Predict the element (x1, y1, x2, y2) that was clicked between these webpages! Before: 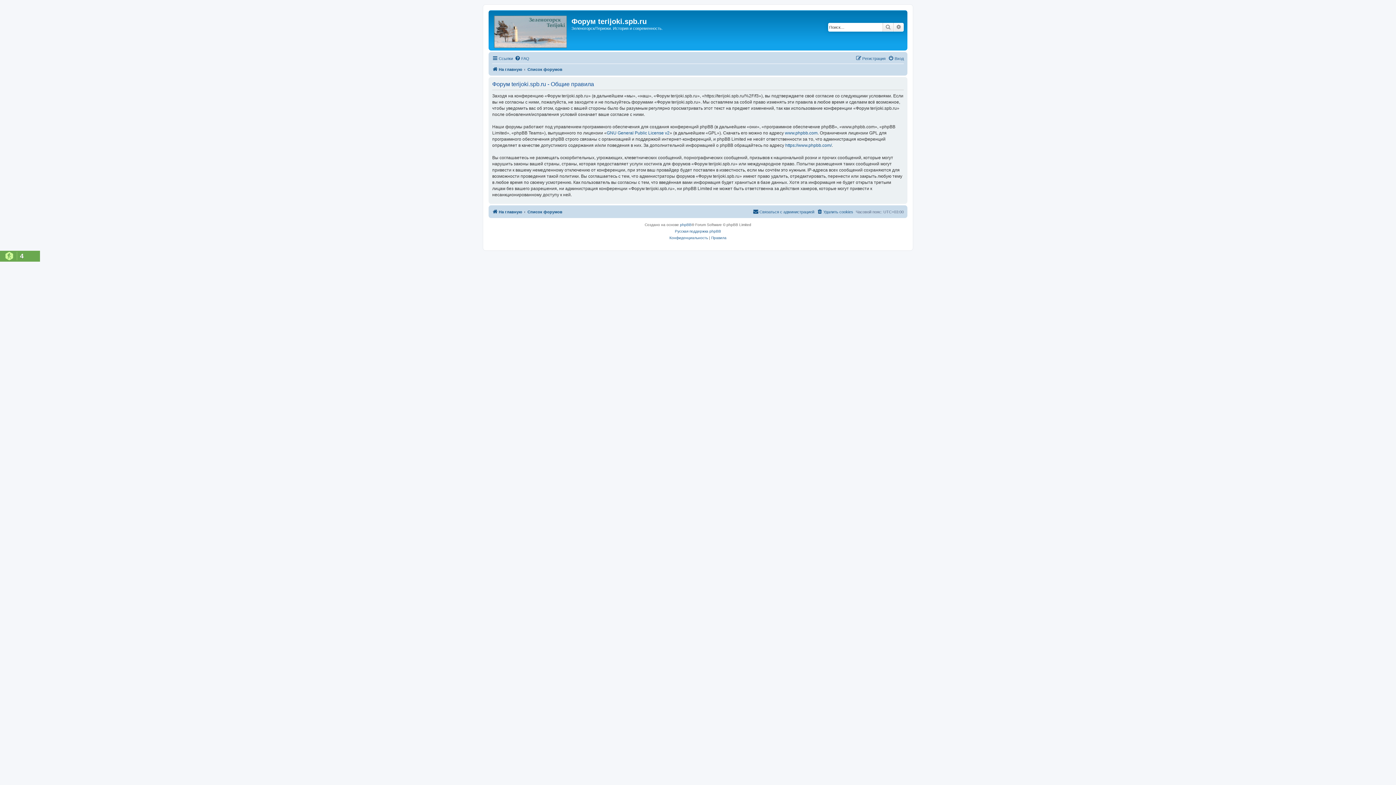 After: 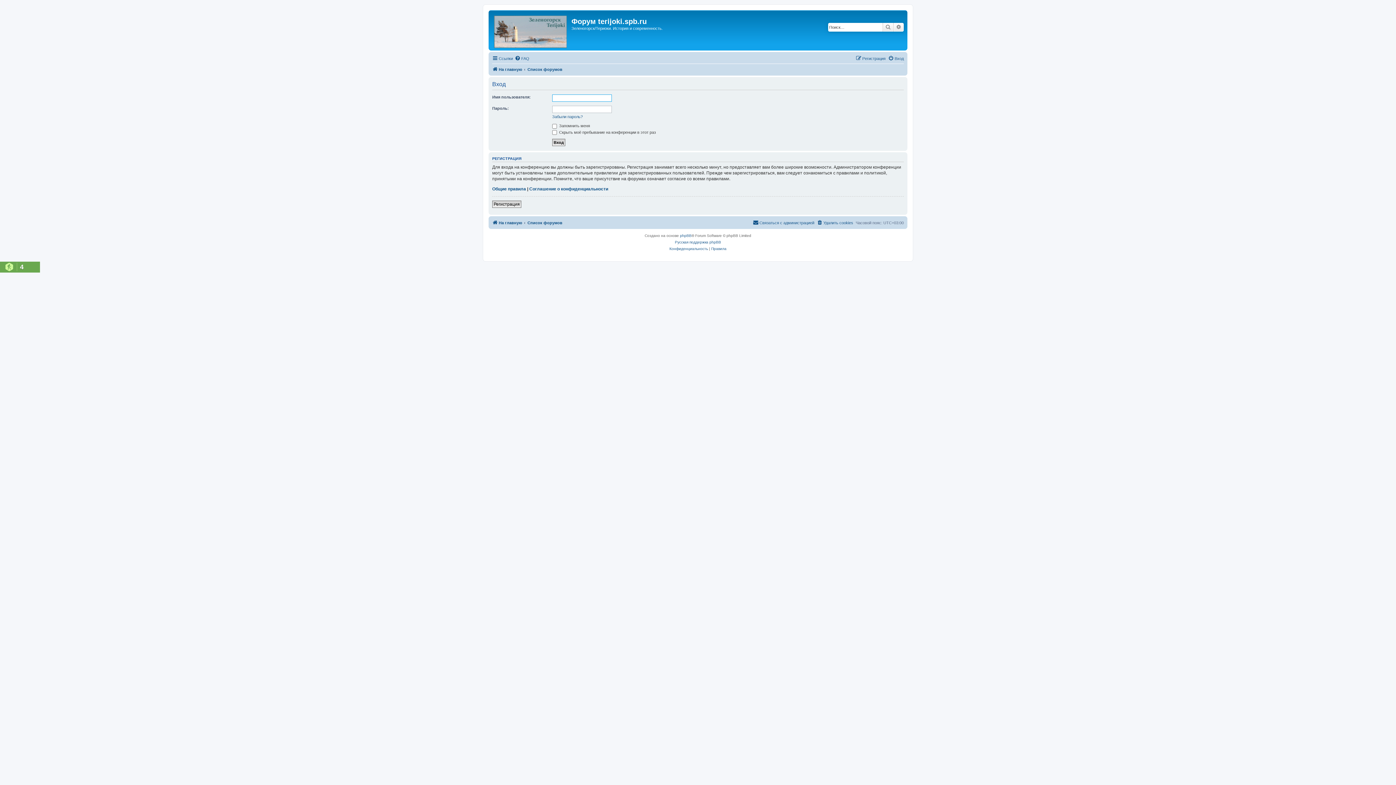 Action: label: Вход bbox: (888, 54, 904, 62)